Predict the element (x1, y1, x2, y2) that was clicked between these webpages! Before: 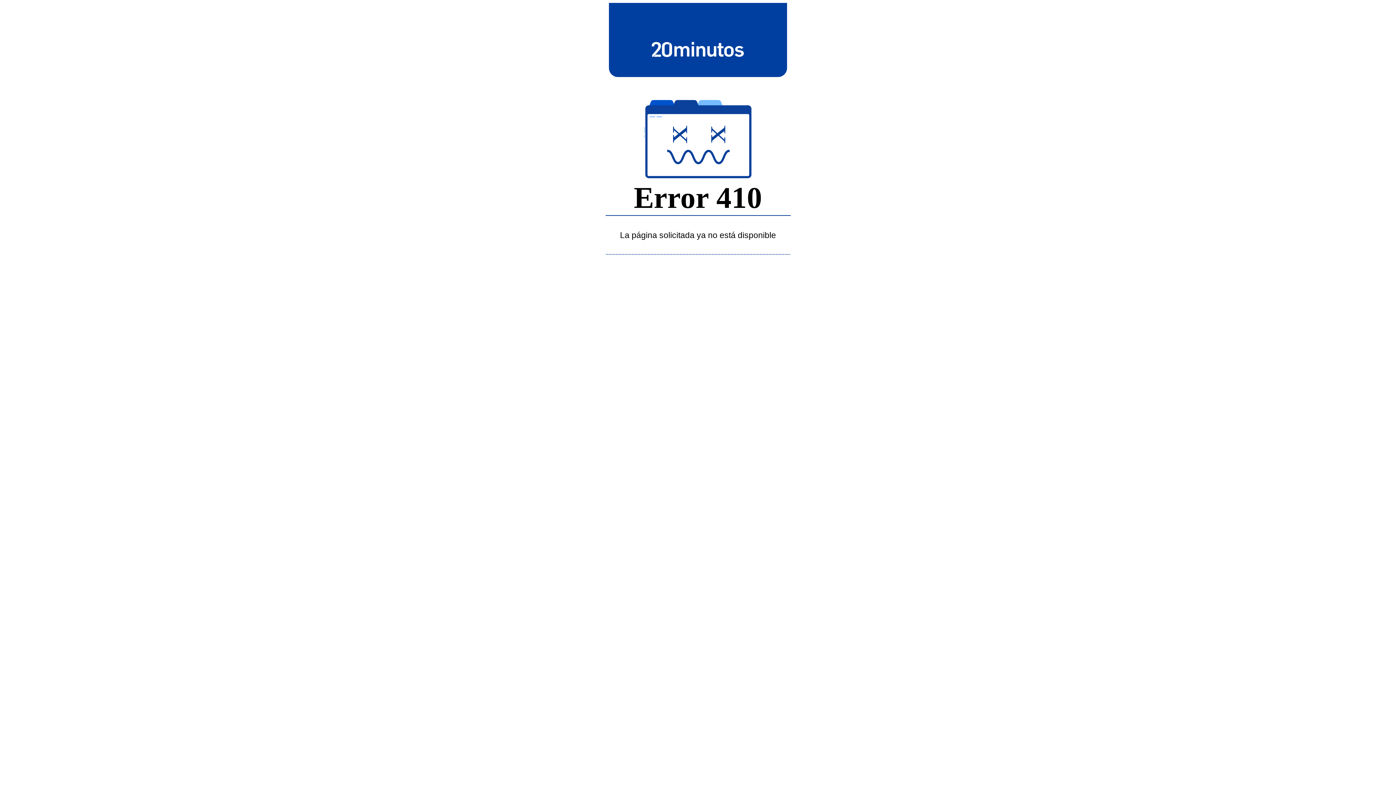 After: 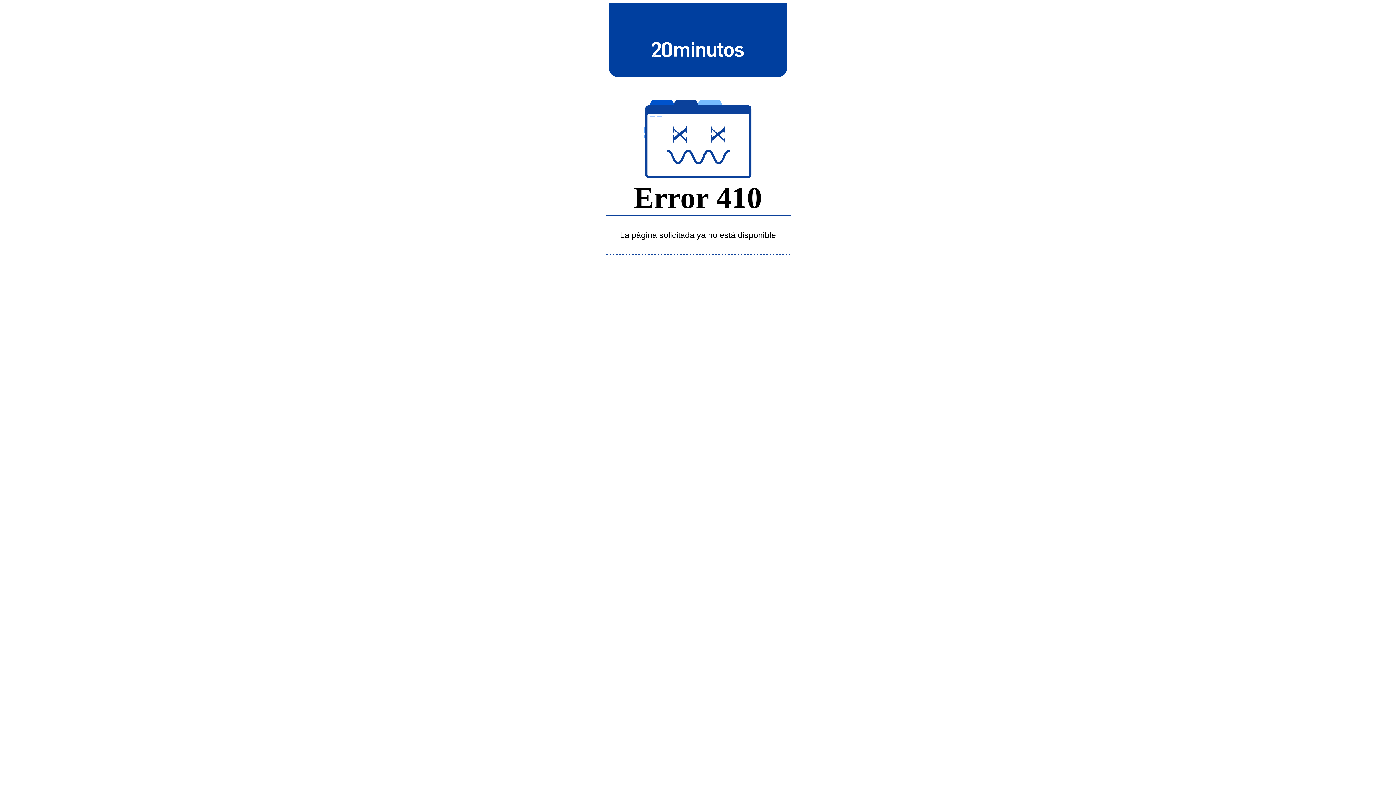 Action: bbox: (643, 39, 752, 58)